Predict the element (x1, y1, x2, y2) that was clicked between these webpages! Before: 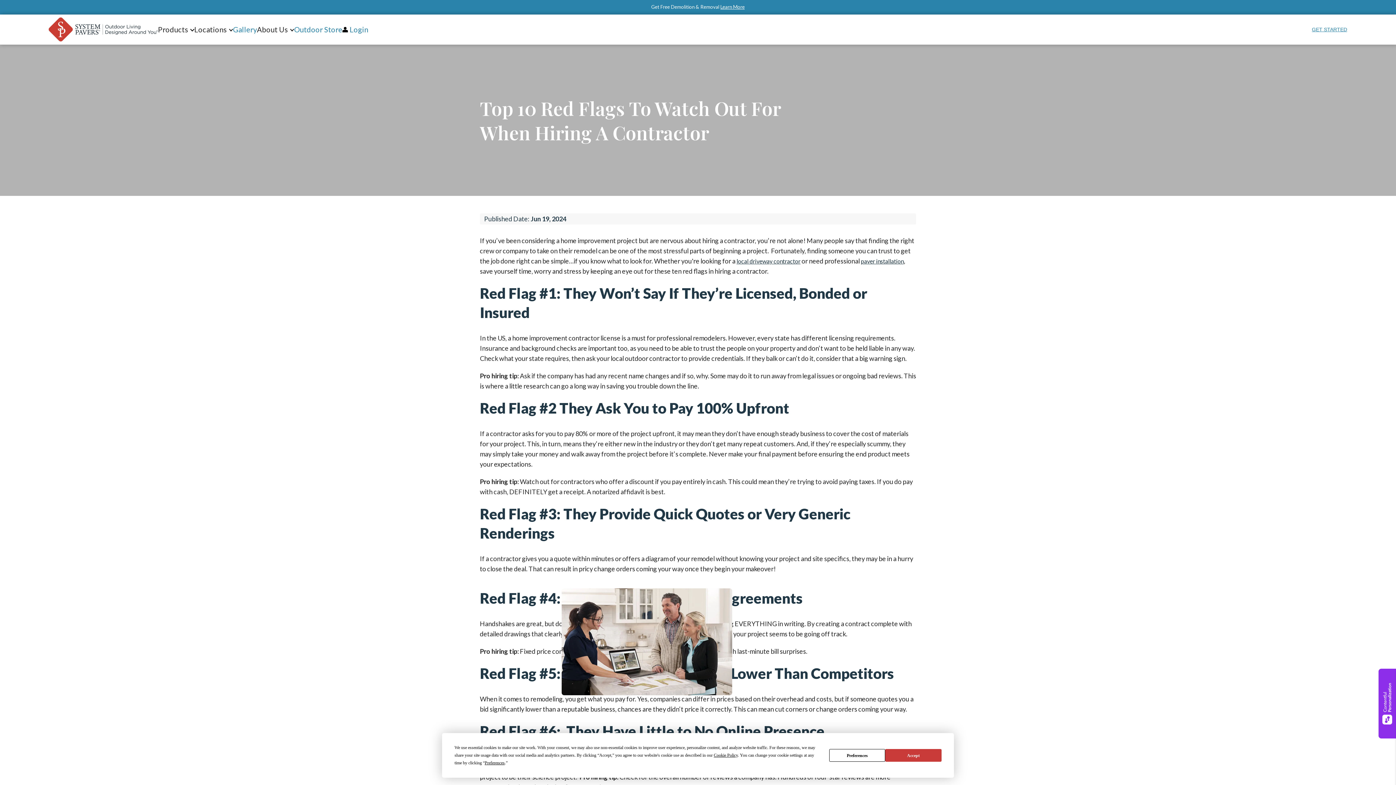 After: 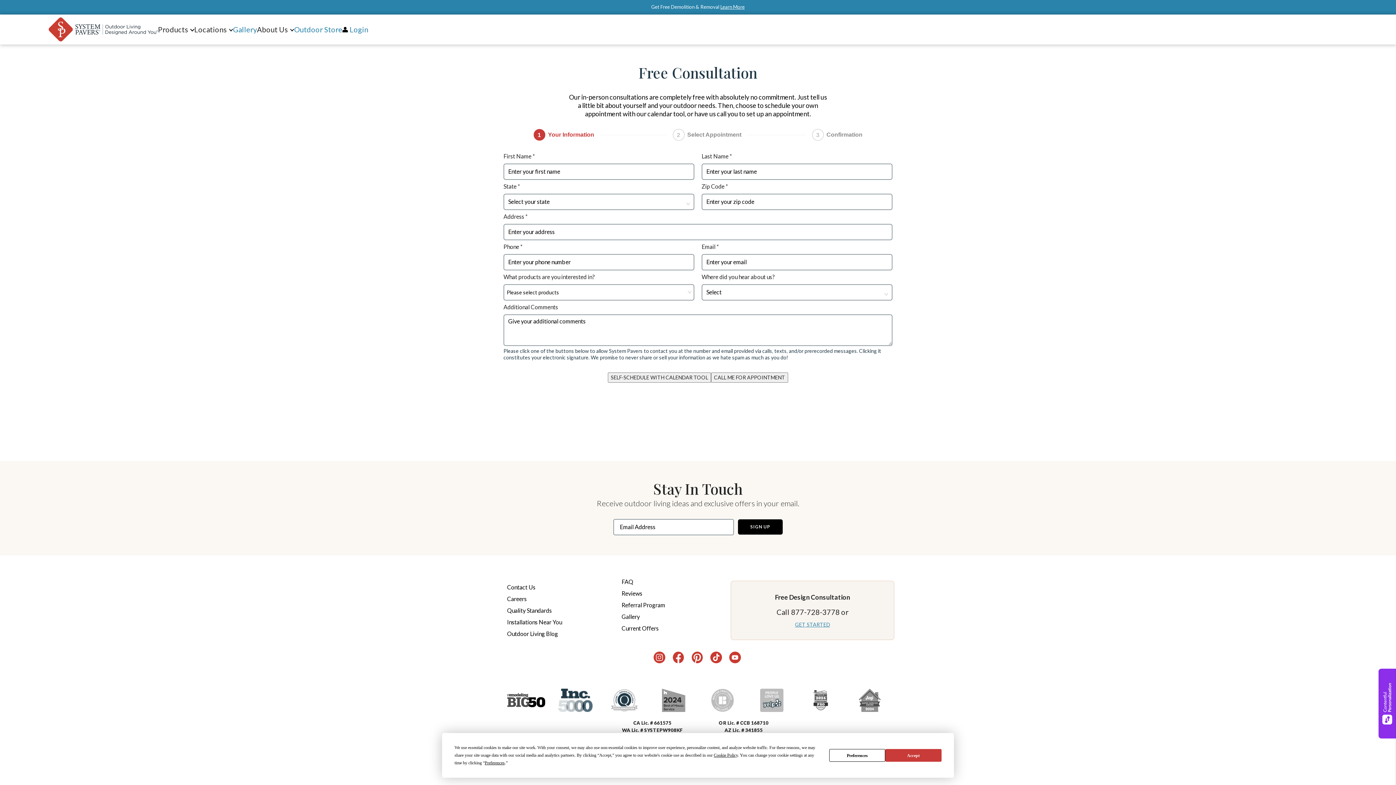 Action: label: GET STARTED bbox: (1312, 26, 1347, 32)